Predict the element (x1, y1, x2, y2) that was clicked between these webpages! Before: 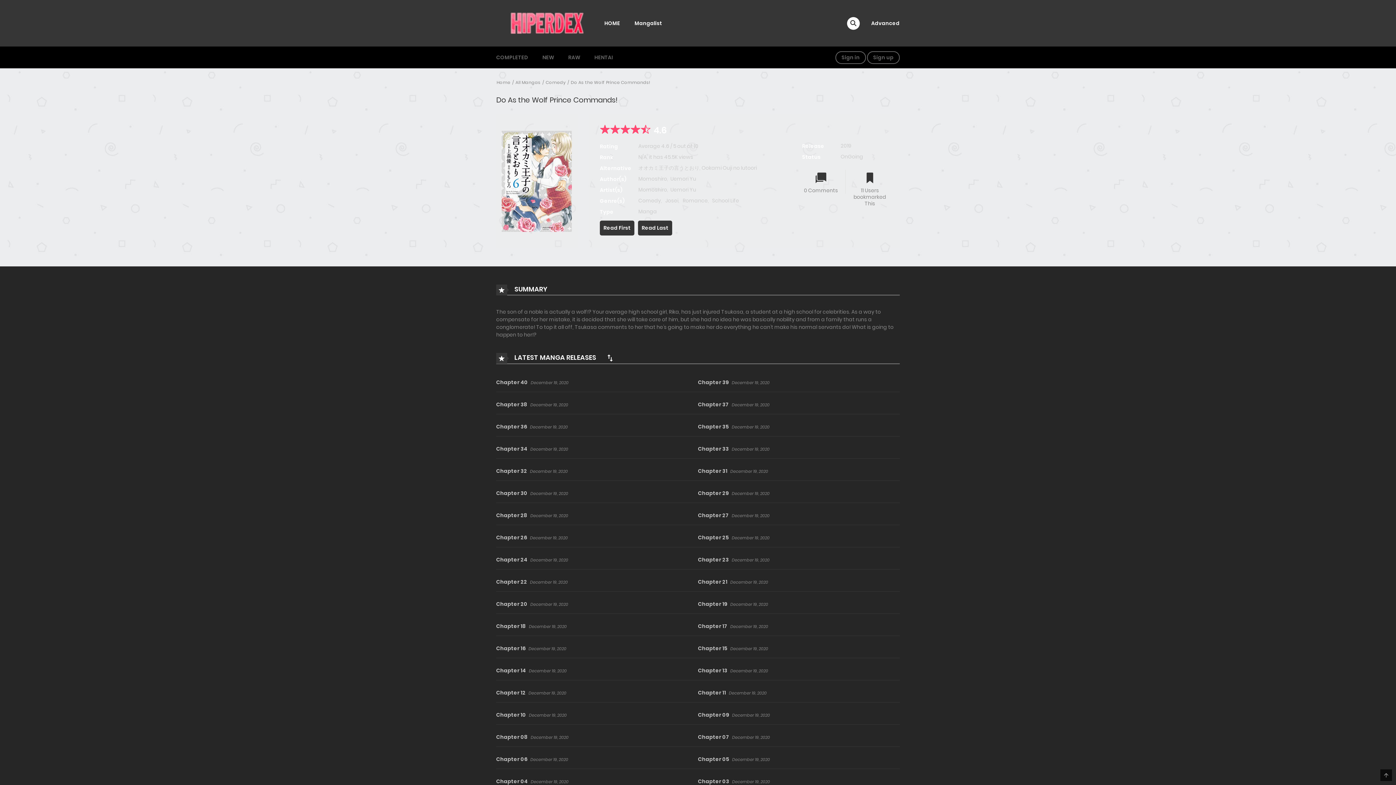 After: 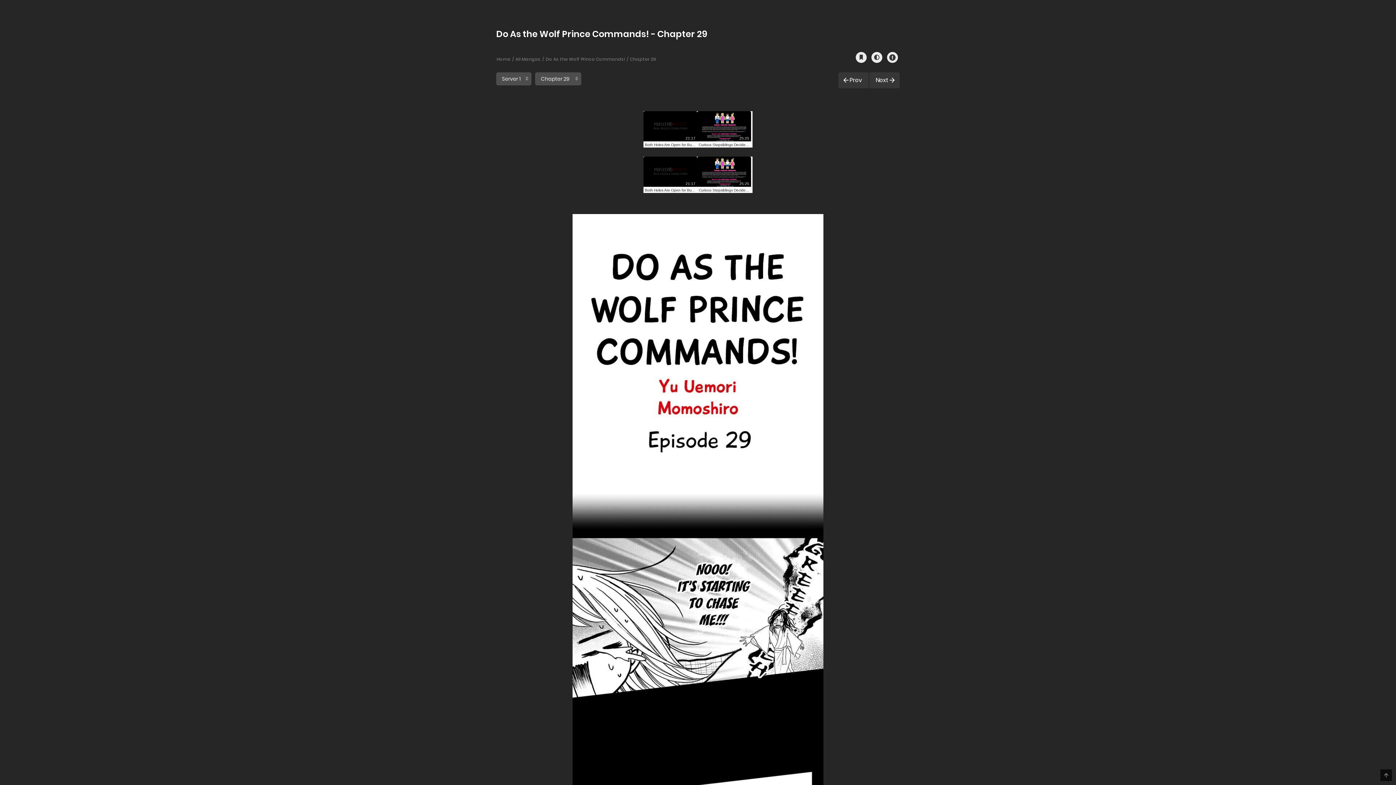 Action: label: Chapter 29 bbox: (698, 484, 729, 503)